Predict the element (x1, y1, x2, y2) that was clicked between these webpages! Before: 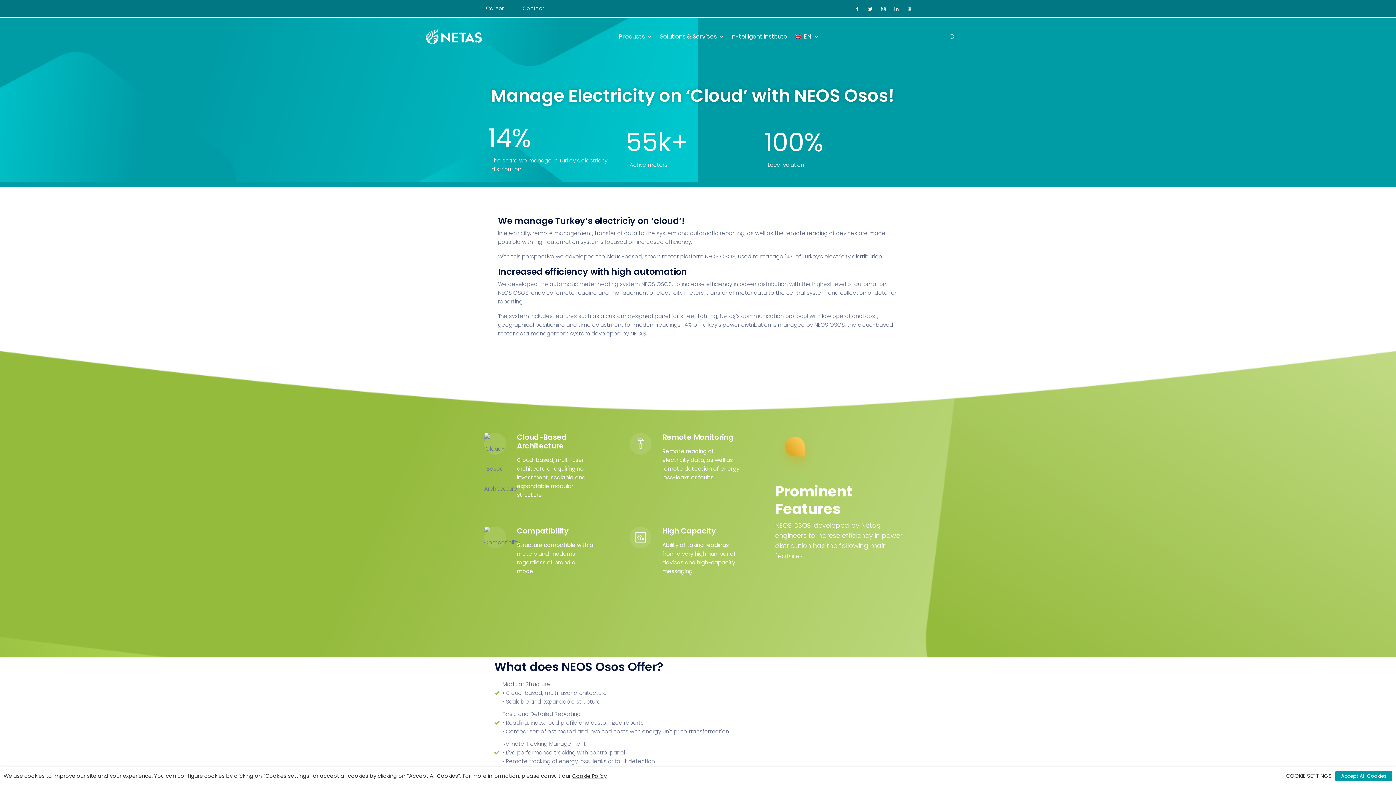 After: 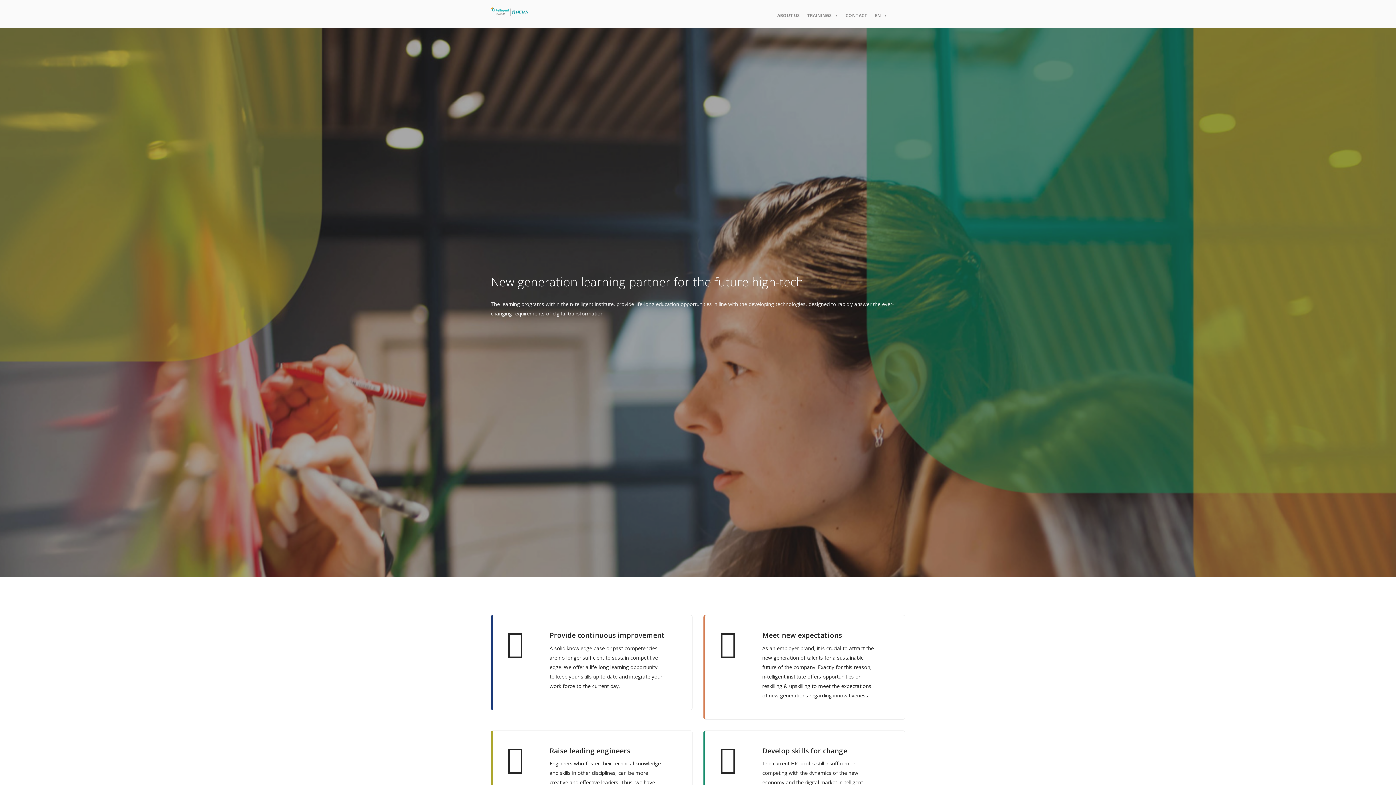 Action: label: n-telligent institute bbox: (728, 29, 791, 43)